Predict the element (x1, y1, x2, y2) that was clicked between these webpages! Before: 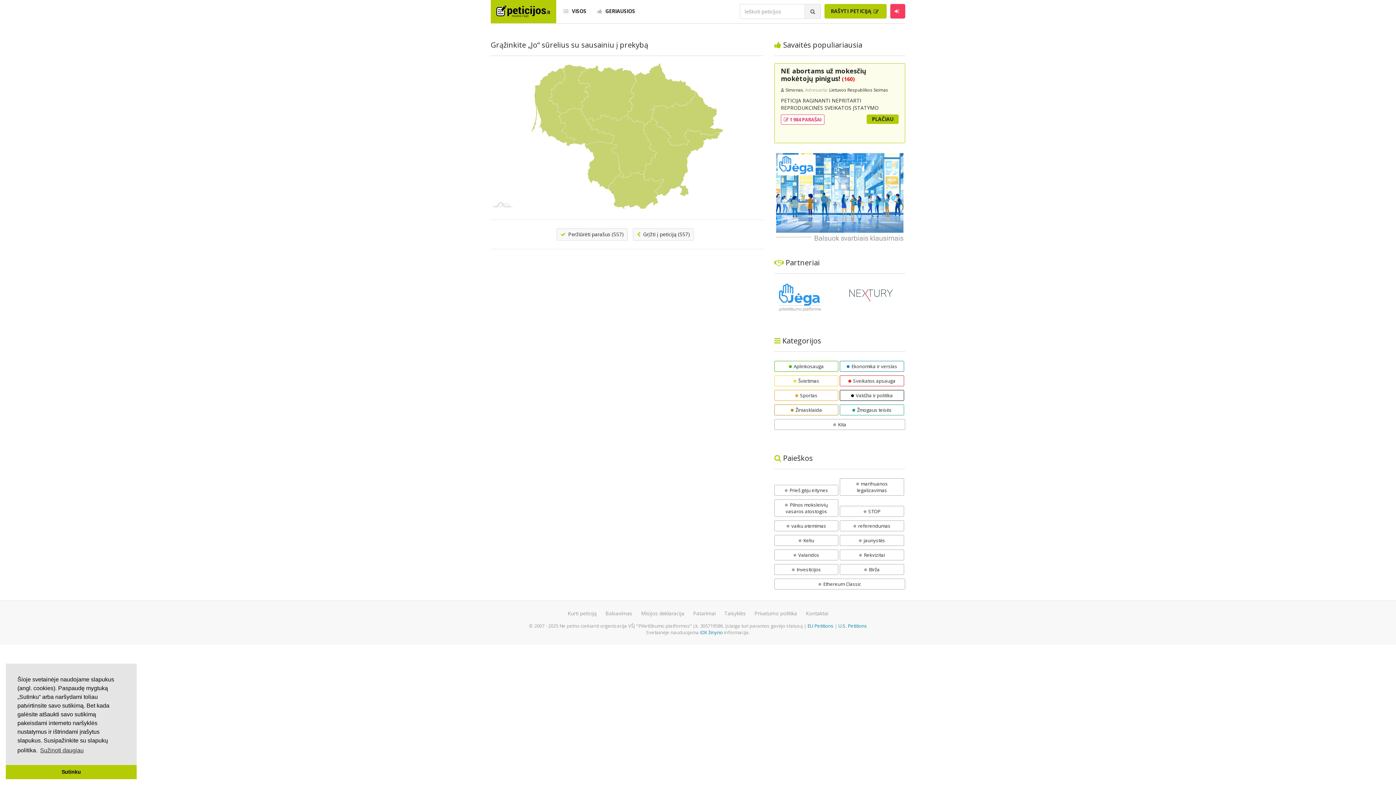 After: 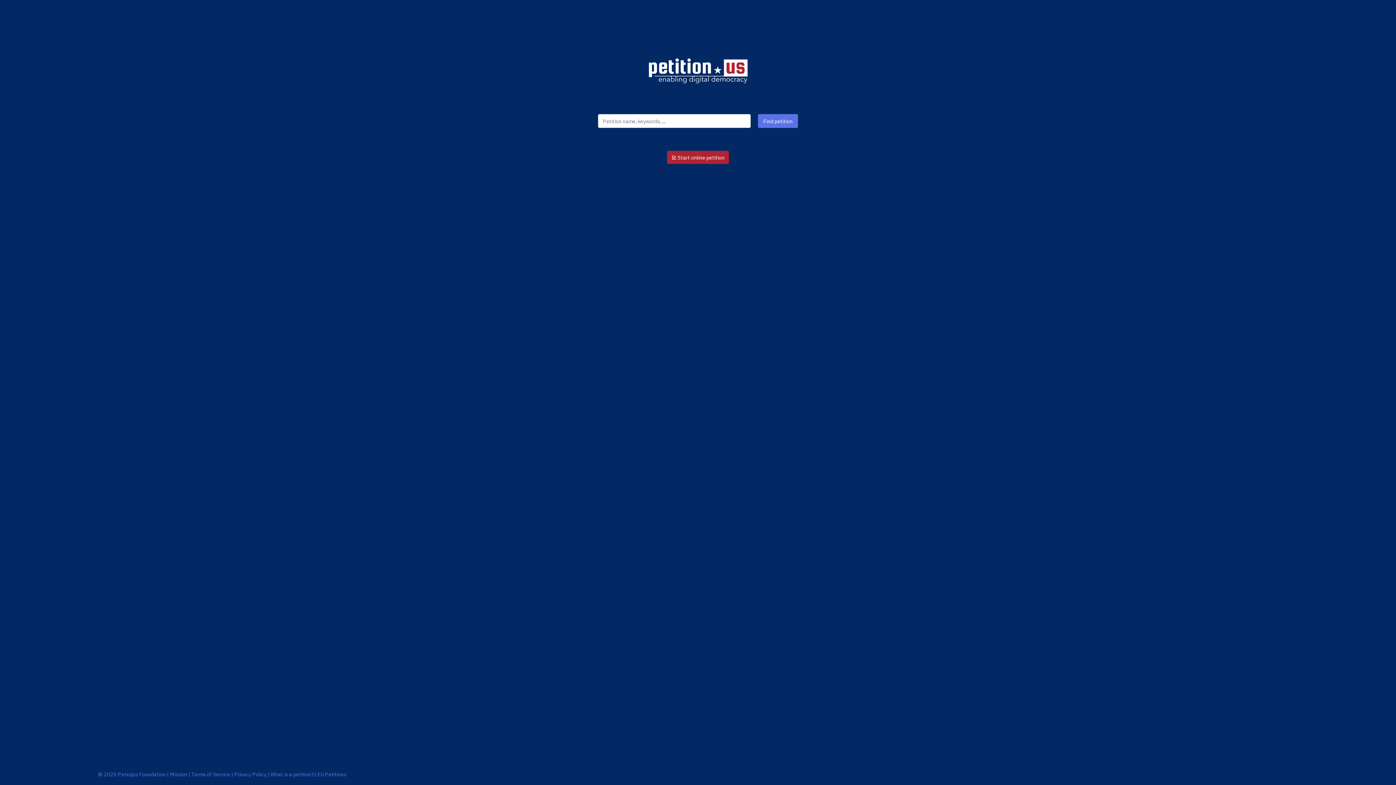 Action: label: U.S. Petitions bbox: (838, 622, 867, 629)